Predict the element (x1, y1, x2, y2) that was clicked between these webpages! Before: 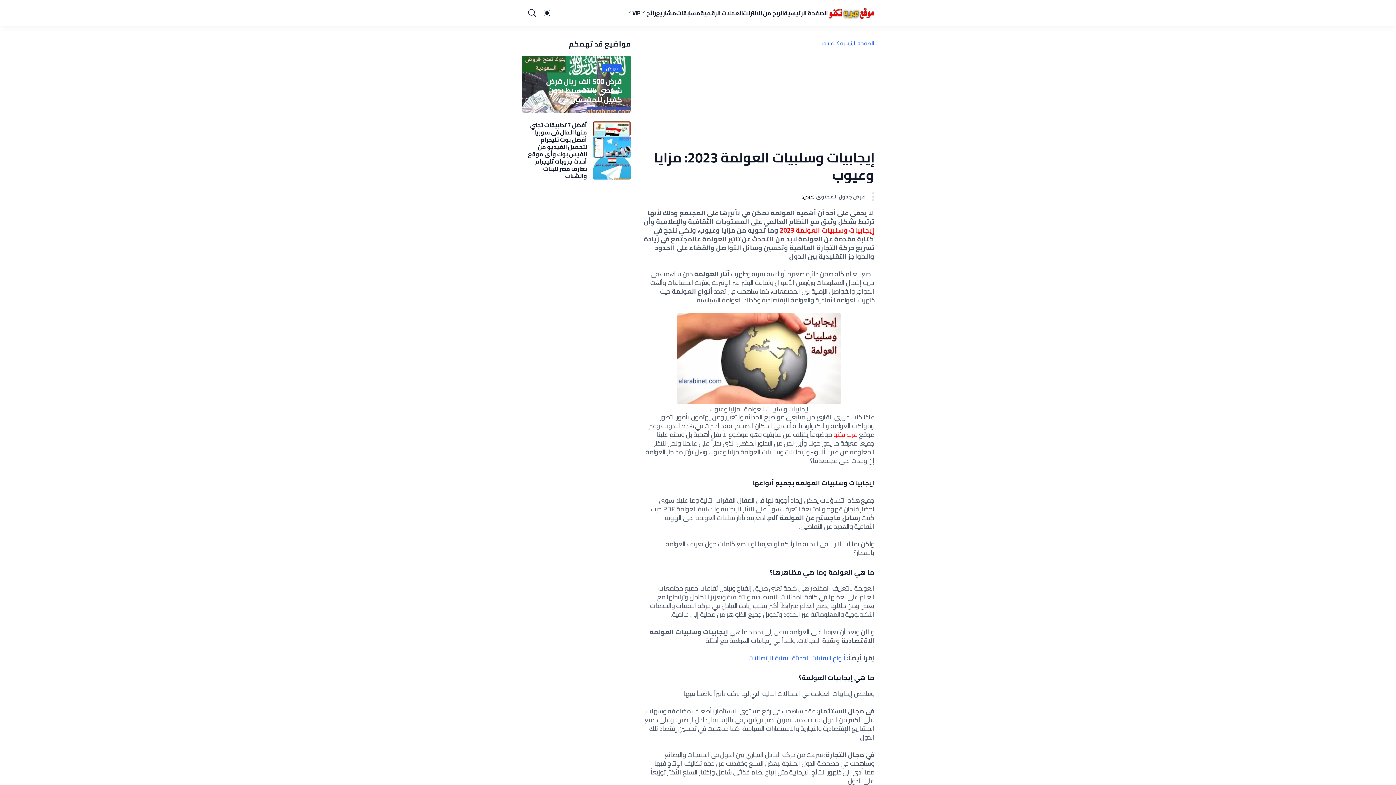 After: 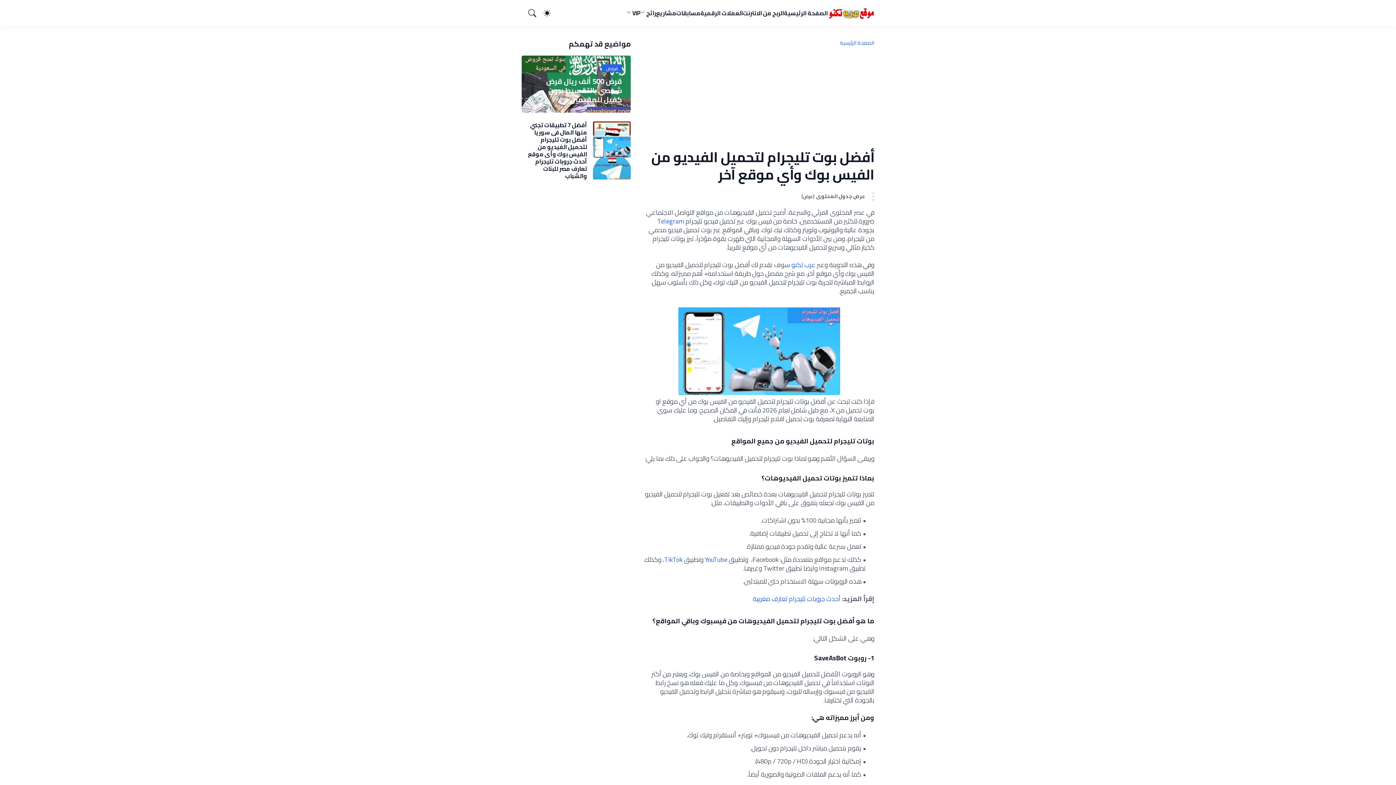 Action: bbox: (521, 136, 587, 157) label: أفضل بوت تليجرام لتحميل الفيديو من الفيس بوك وأي موقع آخر